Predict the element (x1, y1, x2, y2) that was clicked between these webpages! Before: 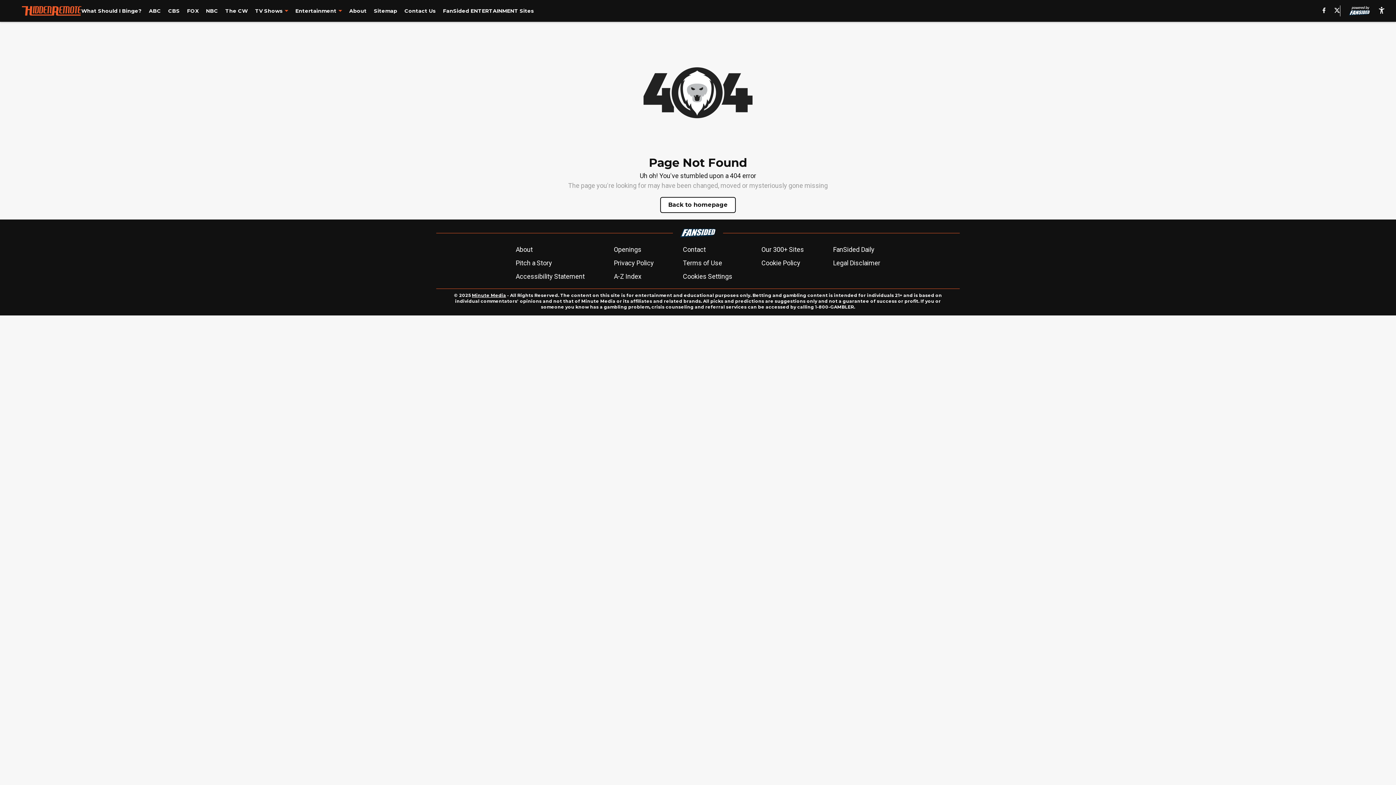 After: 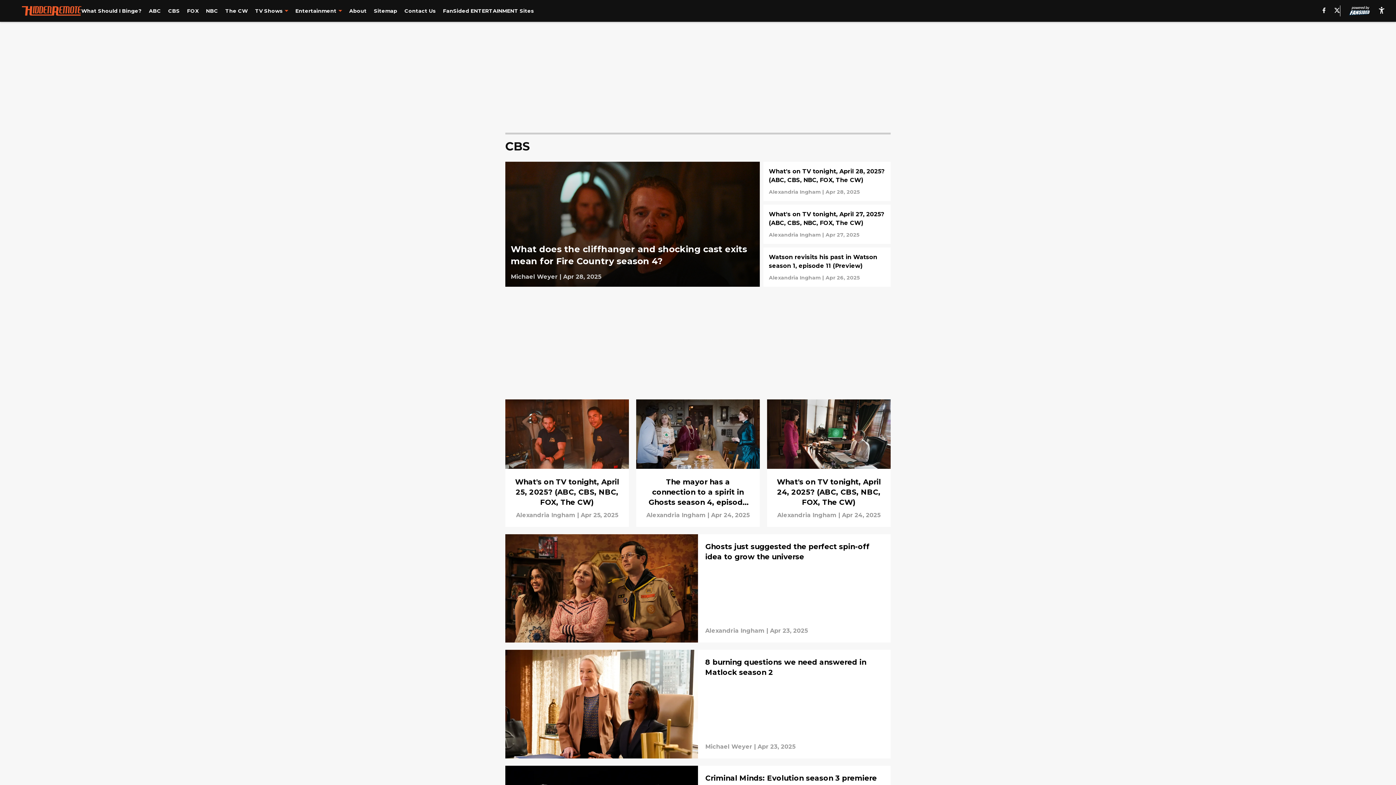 Action: label: CBS bbox: (168, 7, 179, 14)